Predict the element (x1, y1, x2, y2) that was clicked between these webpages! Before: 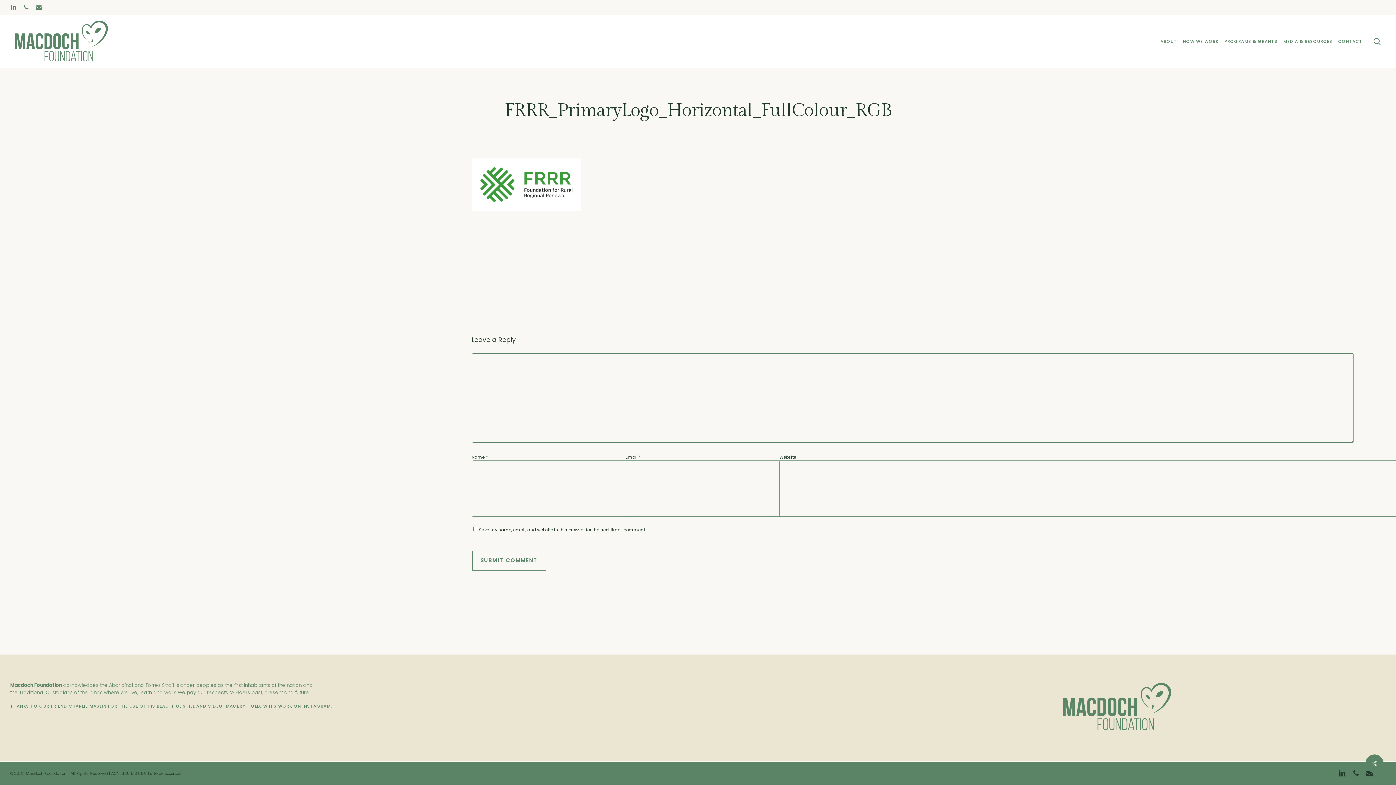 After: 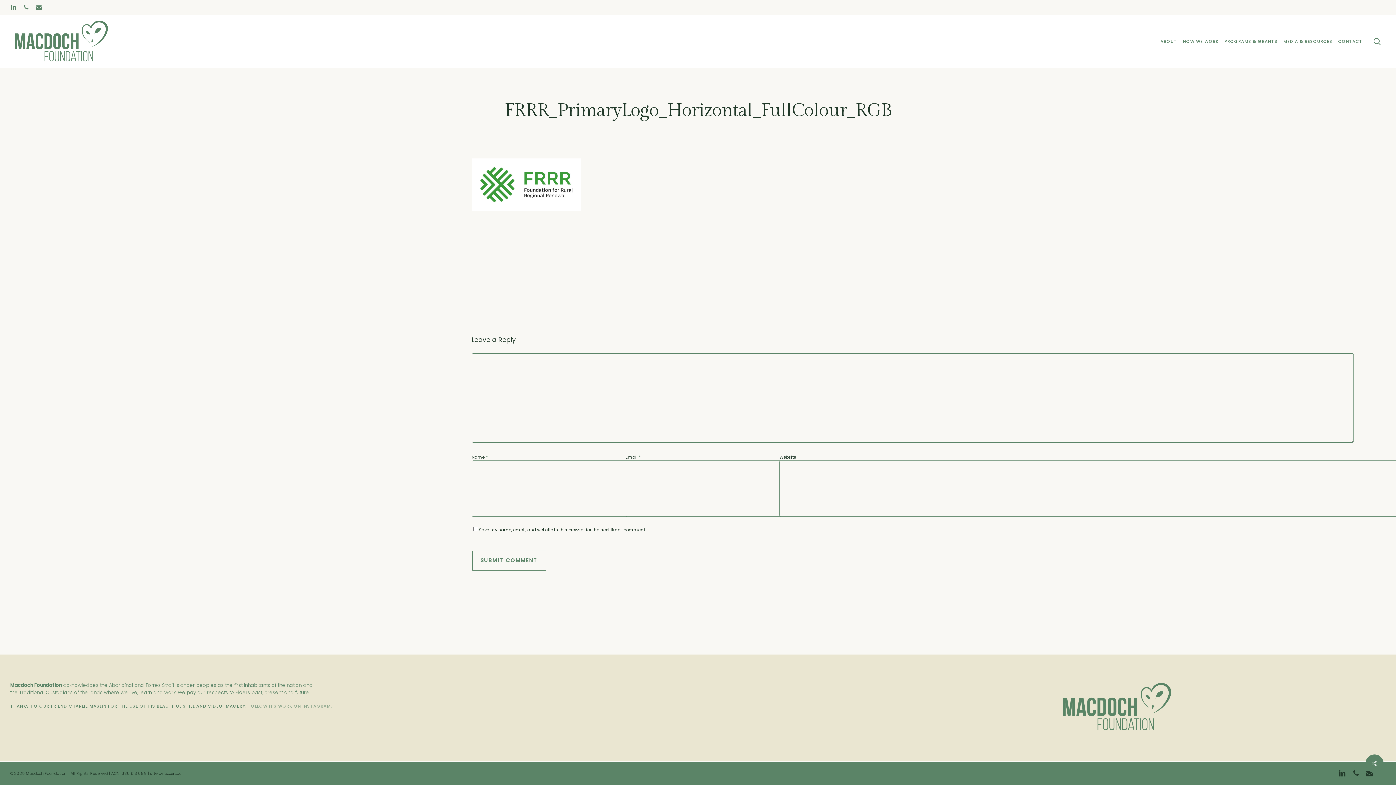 Action: label: FOLLOW HIS WORK ON INSTAGRAM. bbox: (248, 703, 332, 709)